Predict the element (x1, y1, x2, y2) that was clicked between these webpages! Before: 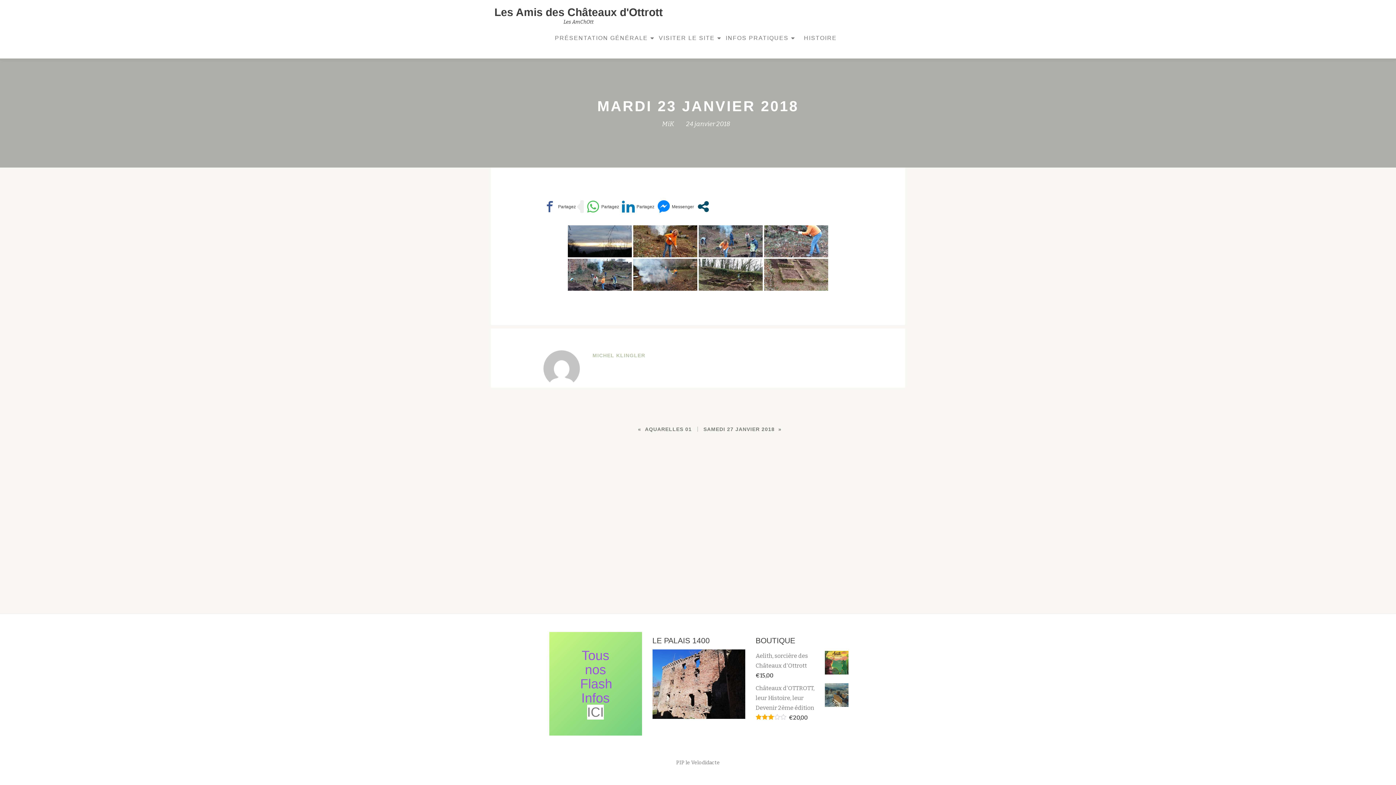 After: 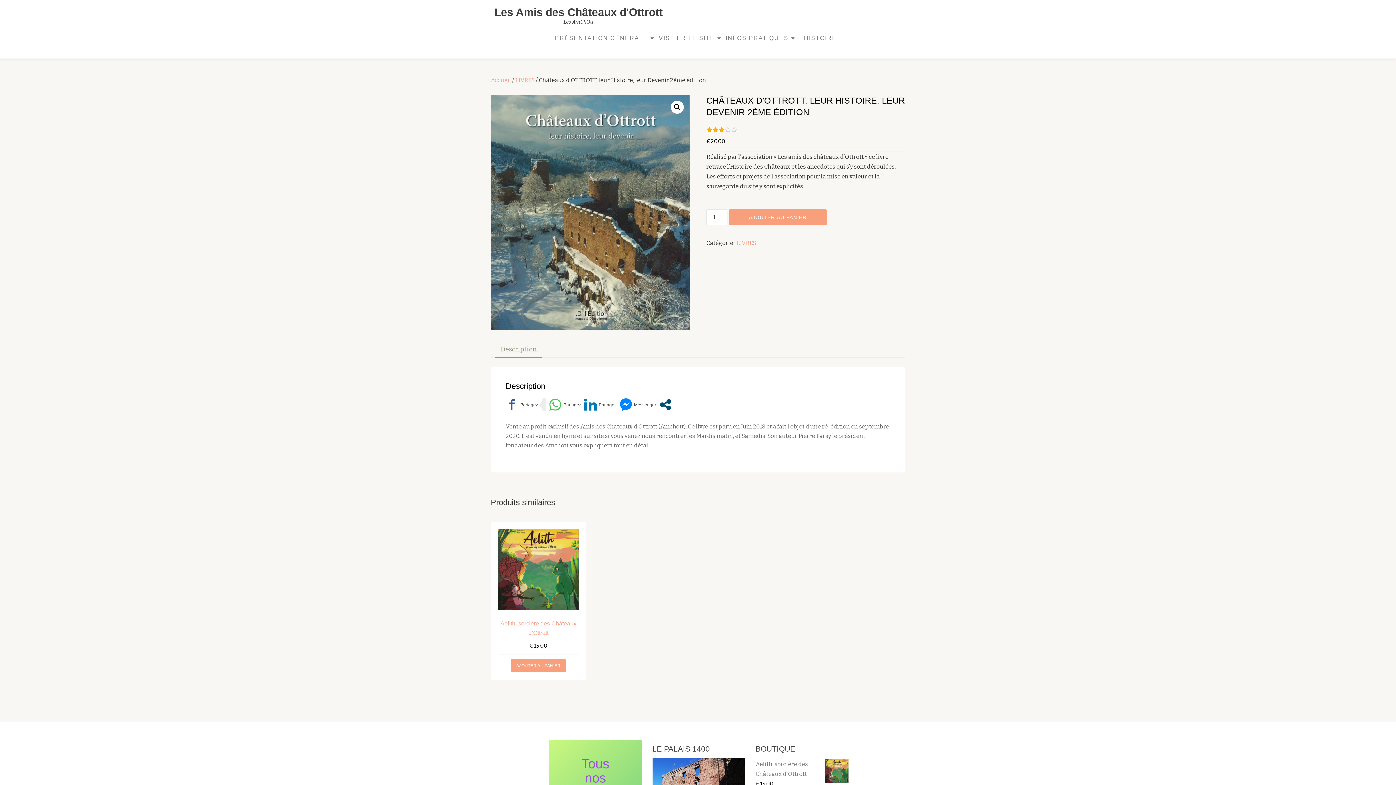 Action: label: Châteaux d'OTTROTT, leur Histoire, leur Devenir 2ème édition bbox: (755, 683, 848, 713)